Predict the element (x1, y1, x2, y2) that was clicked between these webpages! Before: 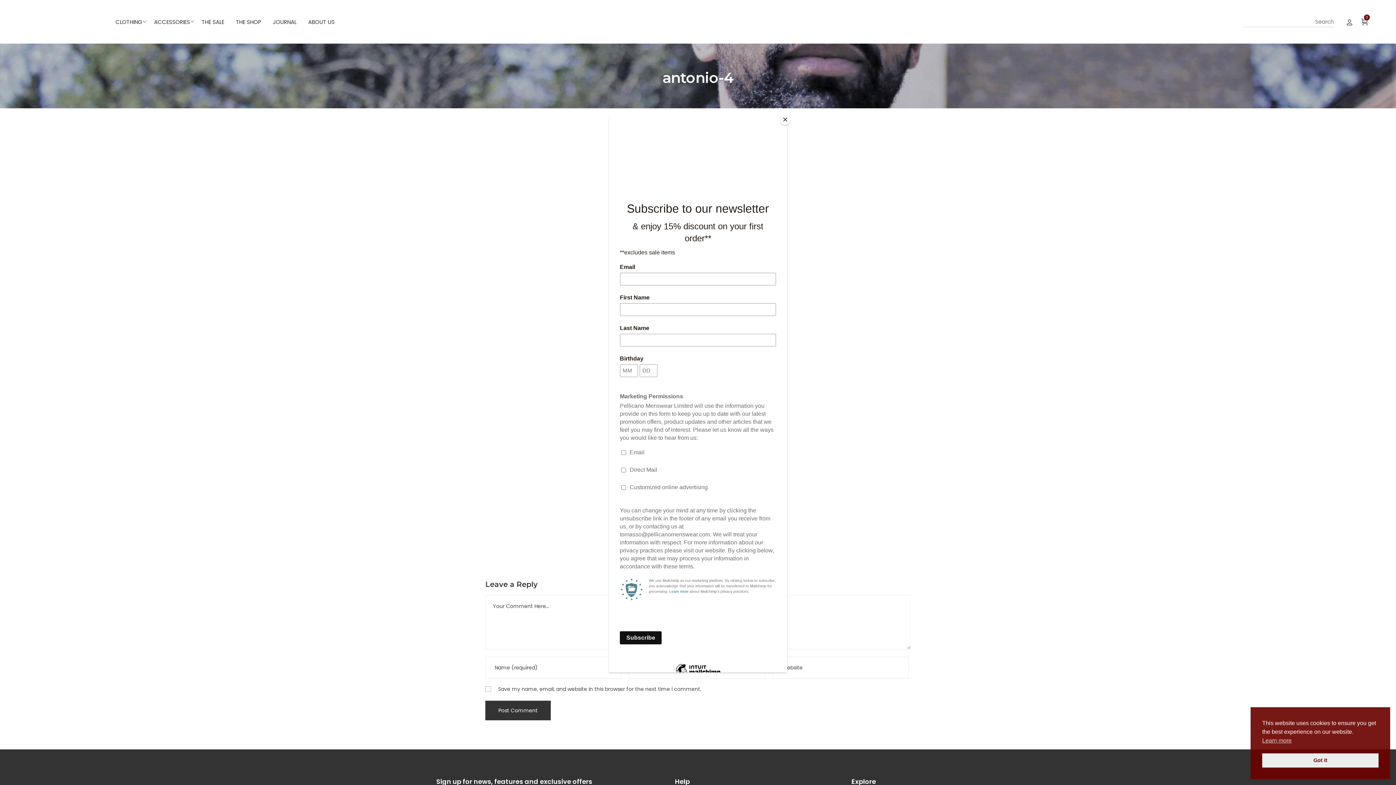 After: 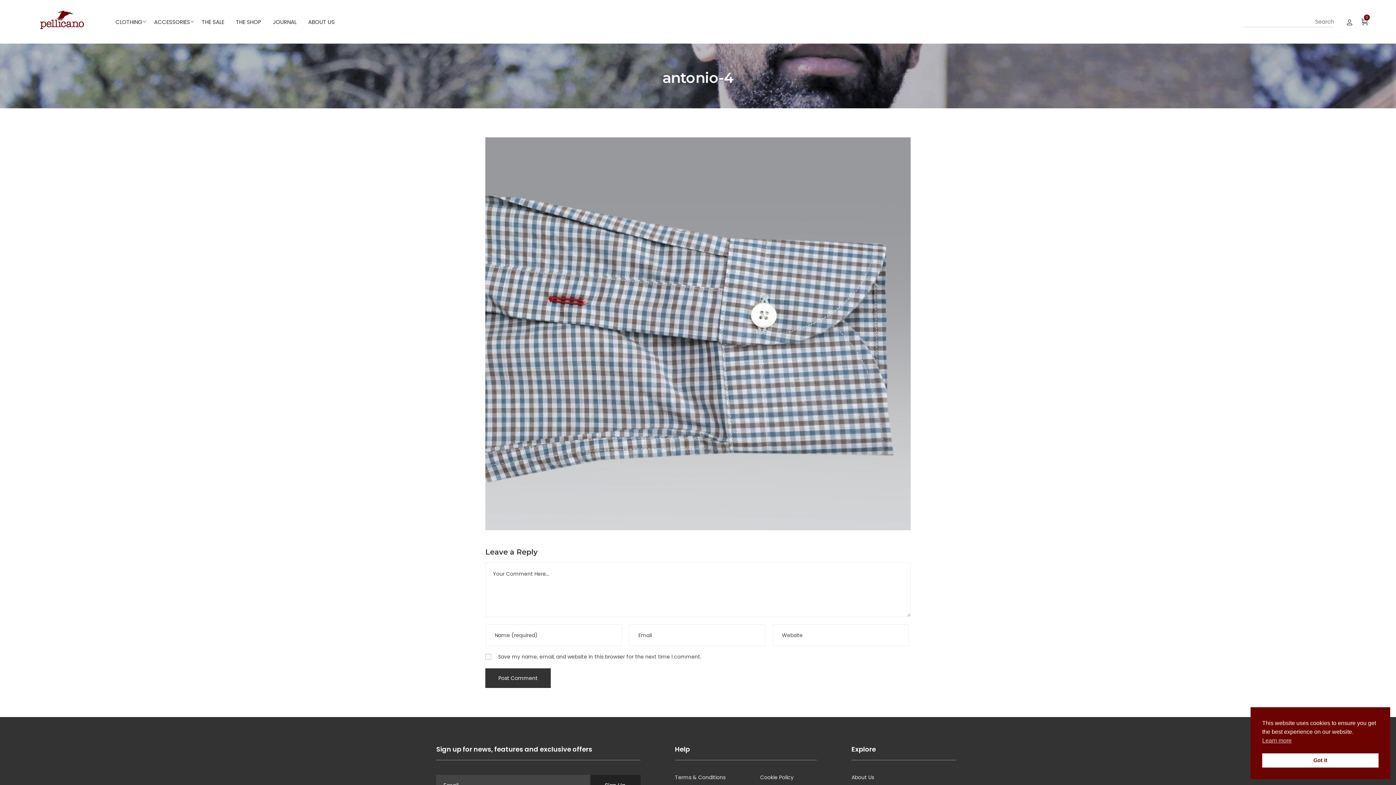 Action: label: Close bbox: (780, 114, 790, 125)